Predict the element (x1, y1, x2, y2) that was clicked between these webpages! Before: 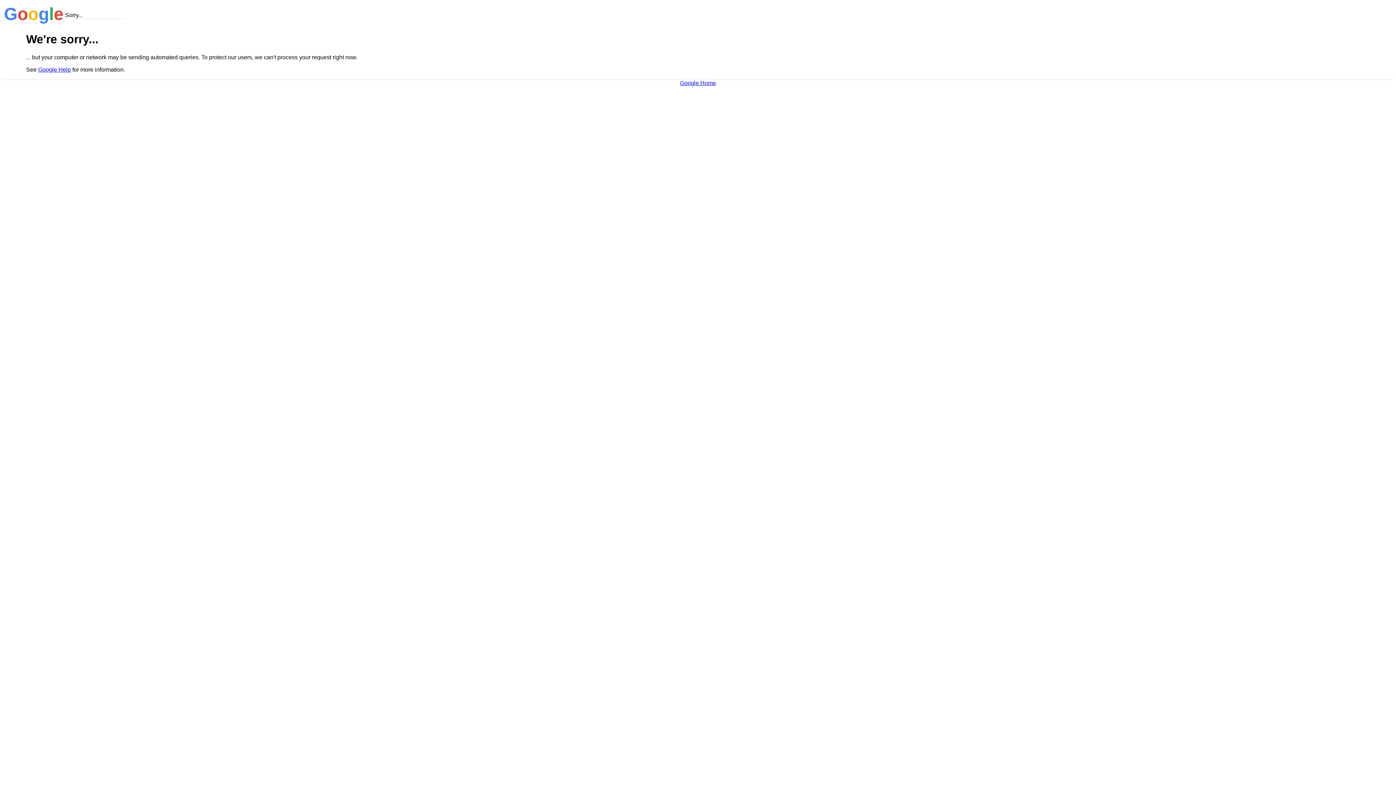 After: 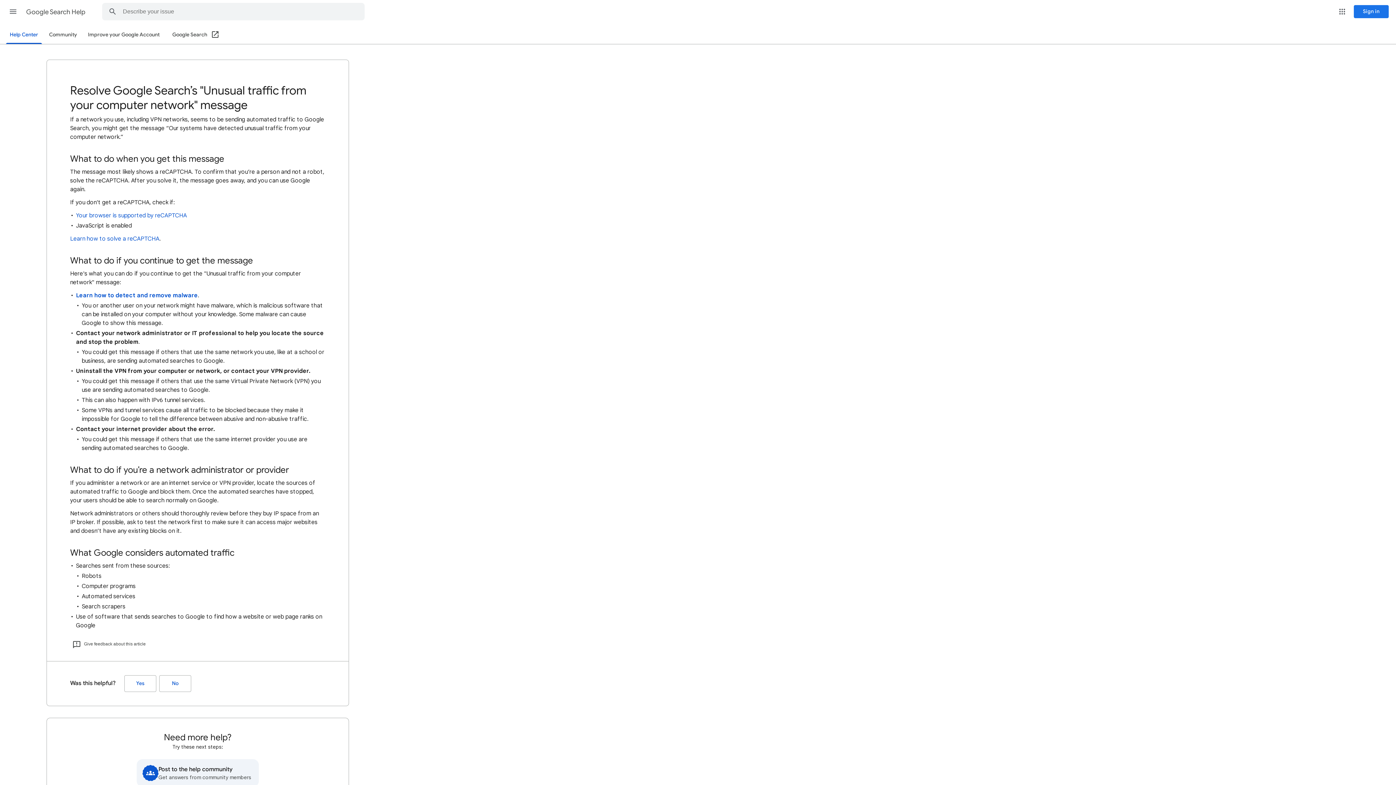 Action: bbox: (38, 66, 70, 72) label: Google Help